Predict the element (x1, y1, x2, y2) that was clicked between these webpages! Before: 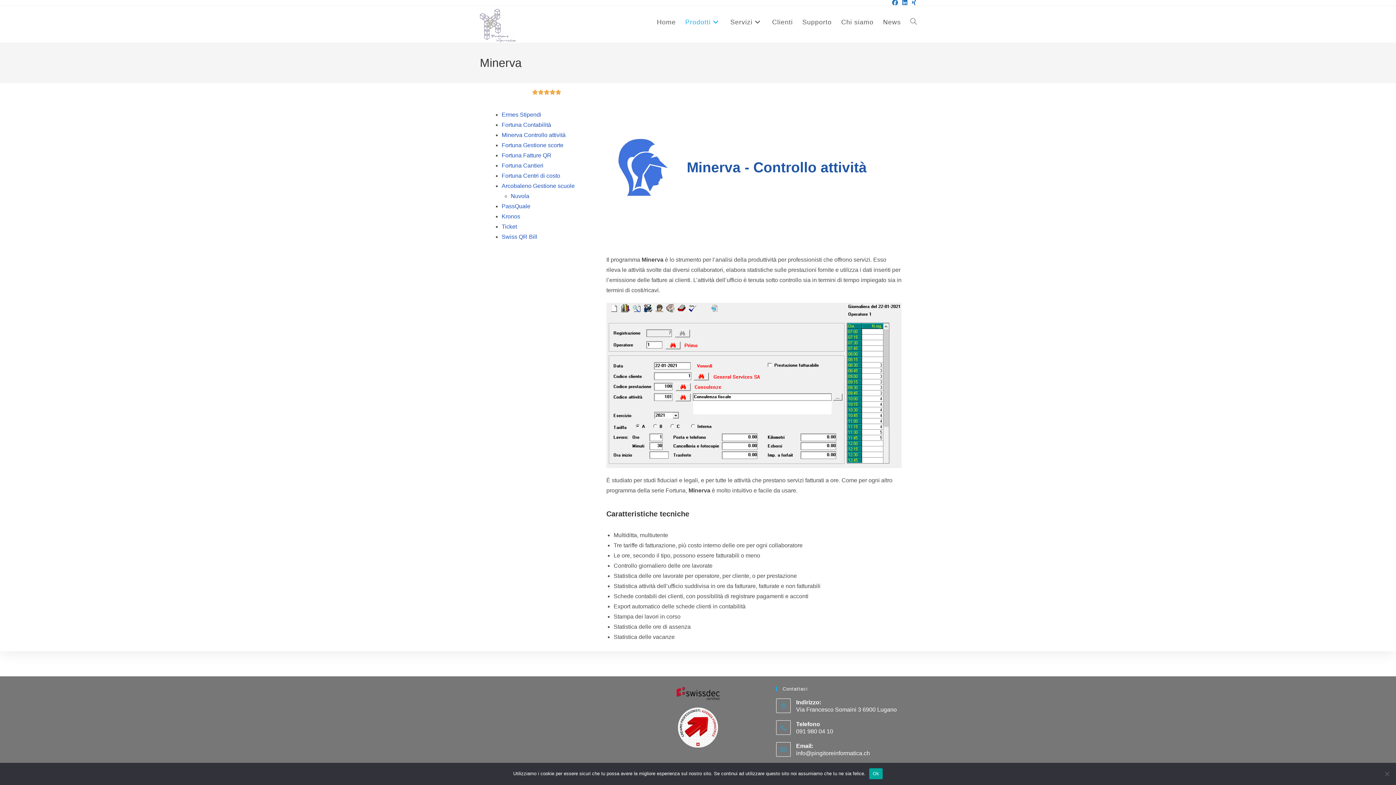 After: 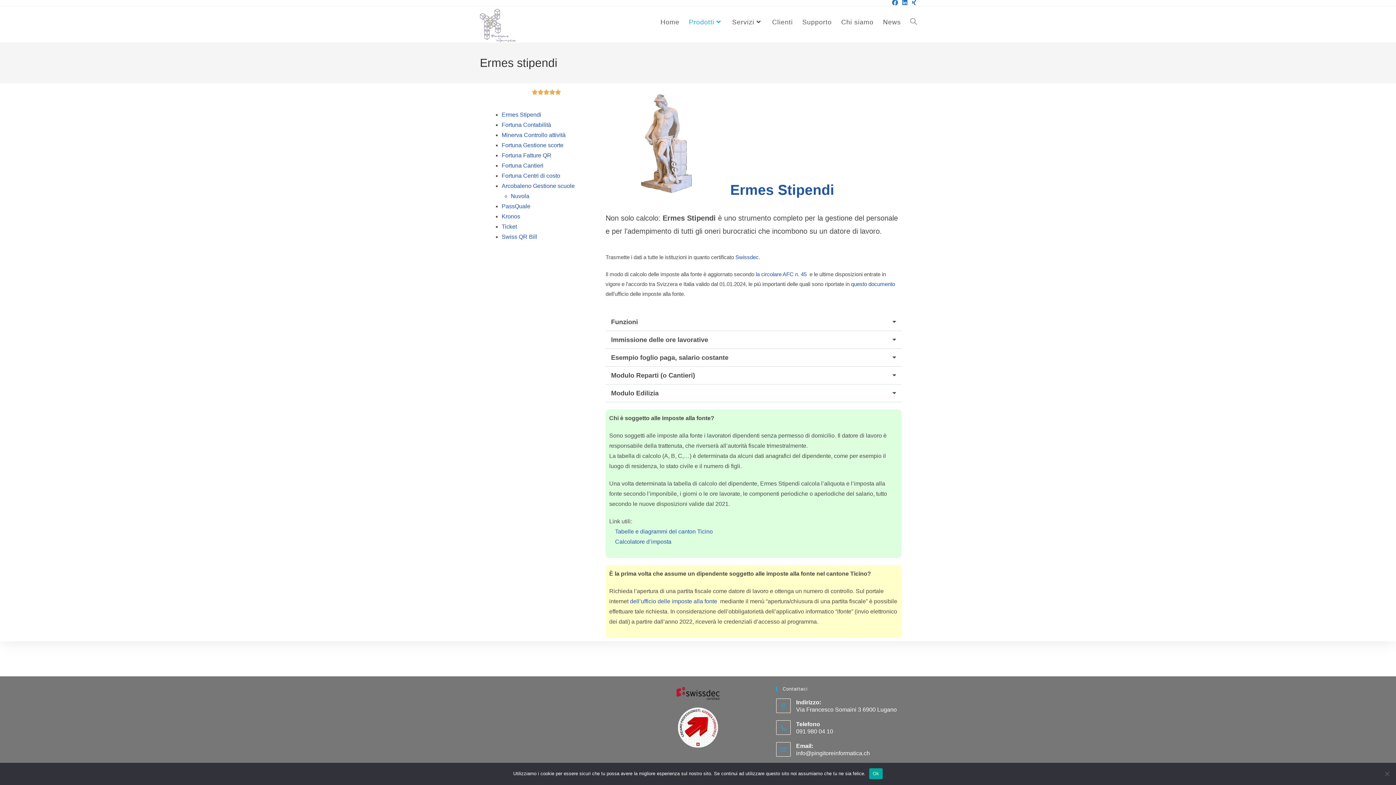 Action: label: Ermes Stipendi bbox: (501, 111, 541, 117)